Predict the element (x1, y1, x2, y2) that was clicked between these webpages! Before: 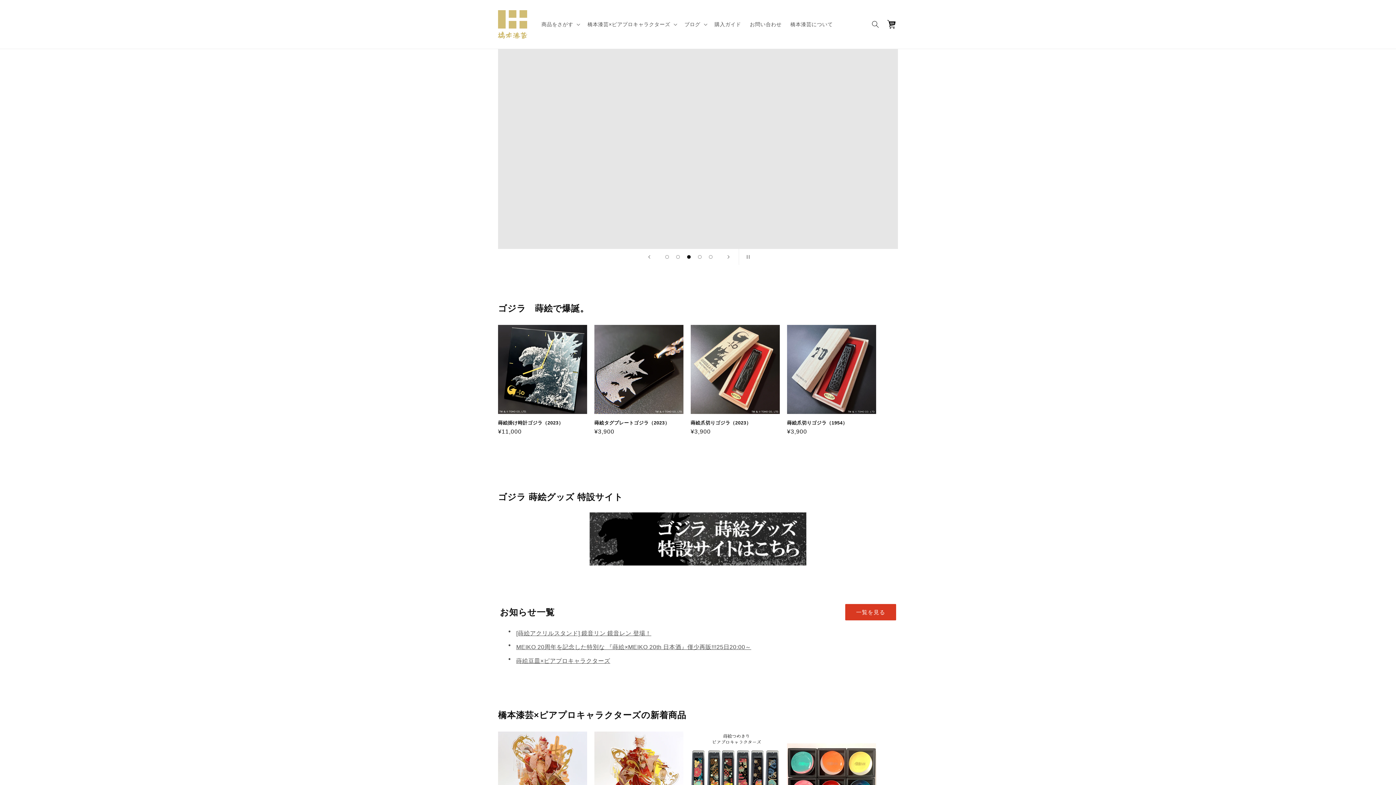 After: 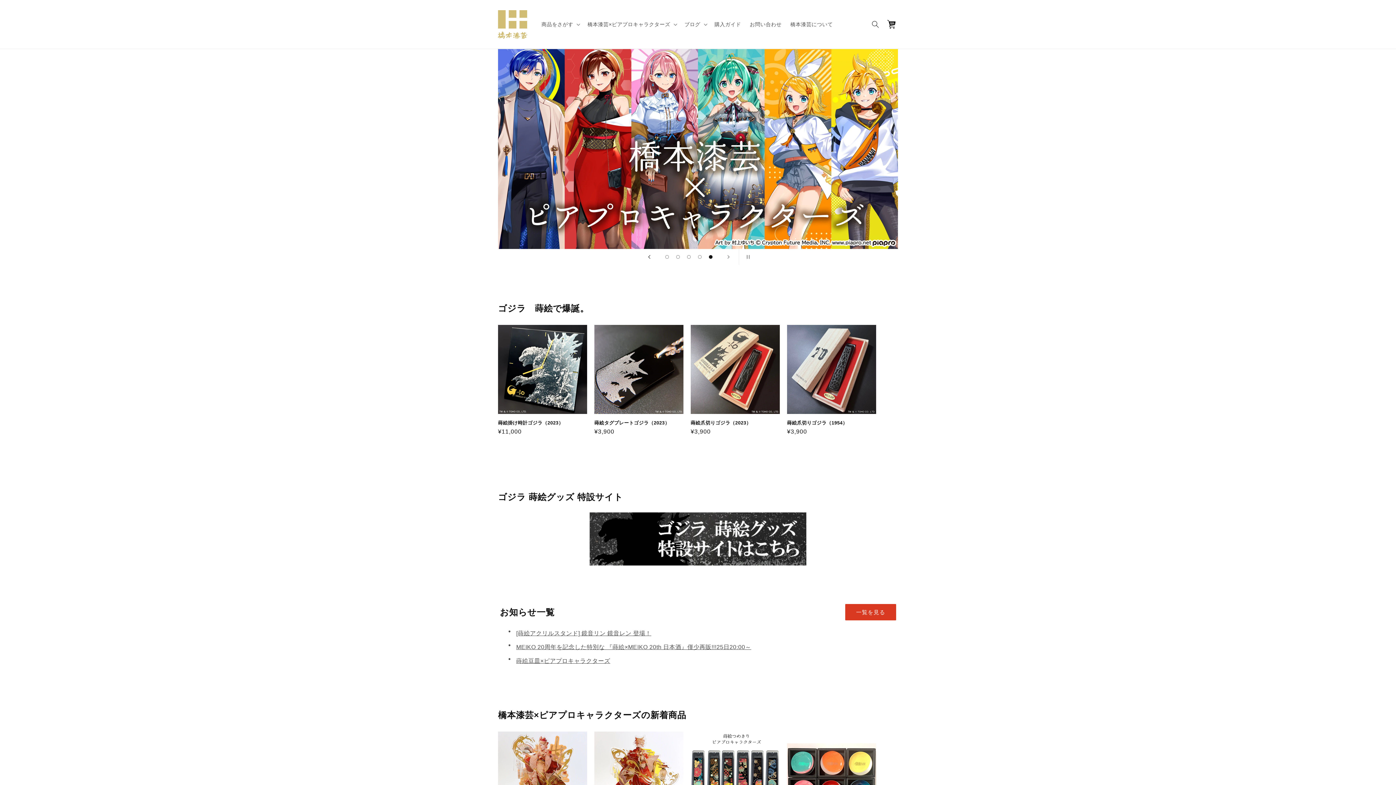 Action: label: 前のスライド bbox: (641, 249, 657, 265)